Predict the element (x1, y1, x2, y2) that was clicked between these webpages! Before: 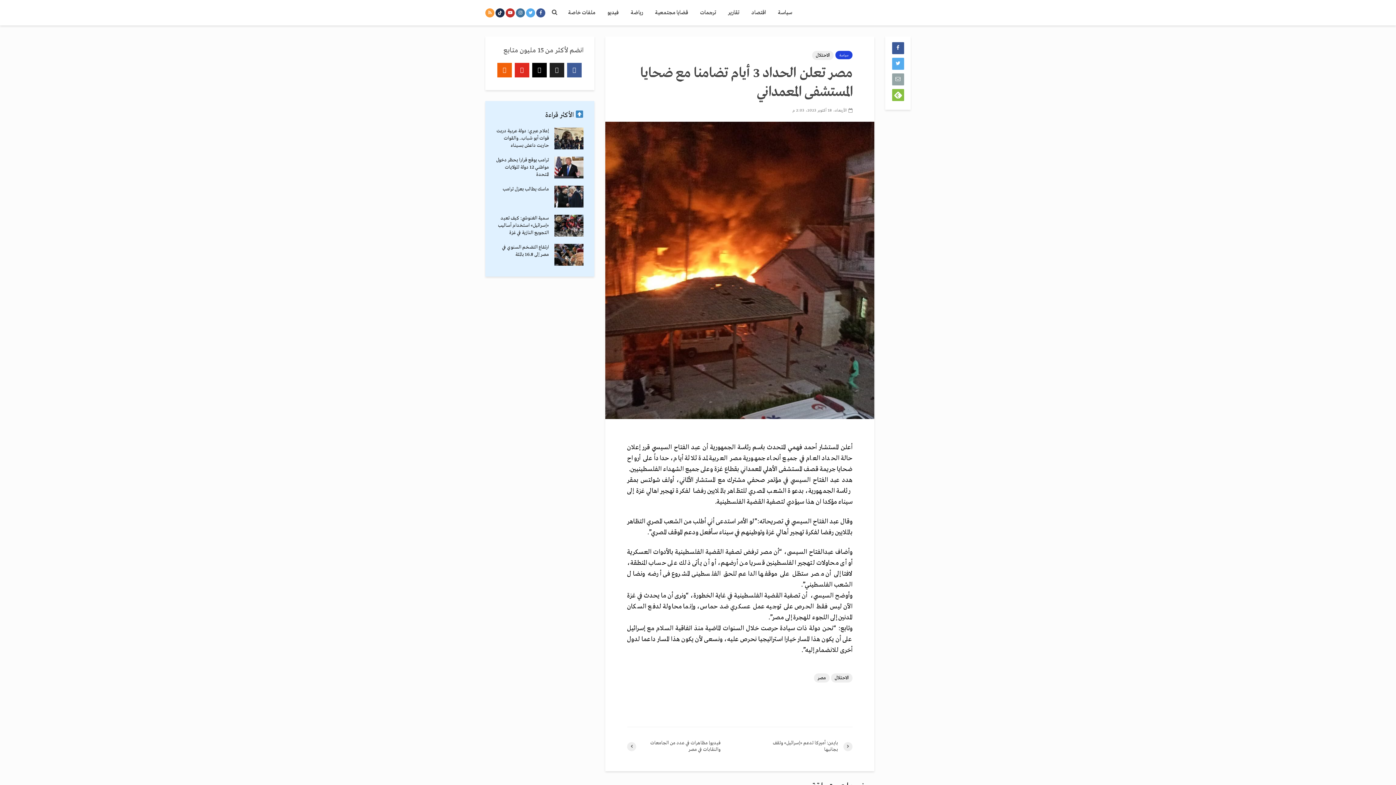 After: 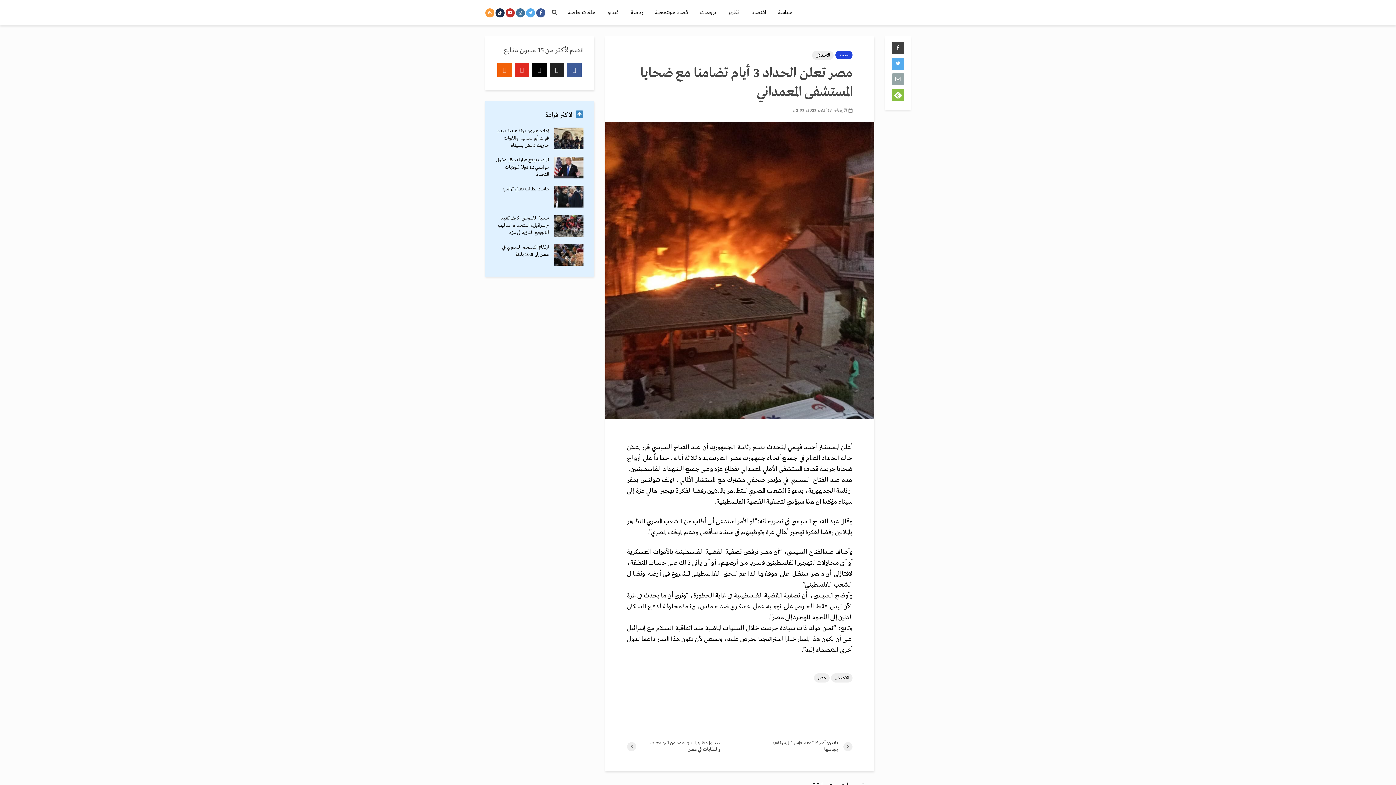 Action: bbox: (892, 42, 904, 54)